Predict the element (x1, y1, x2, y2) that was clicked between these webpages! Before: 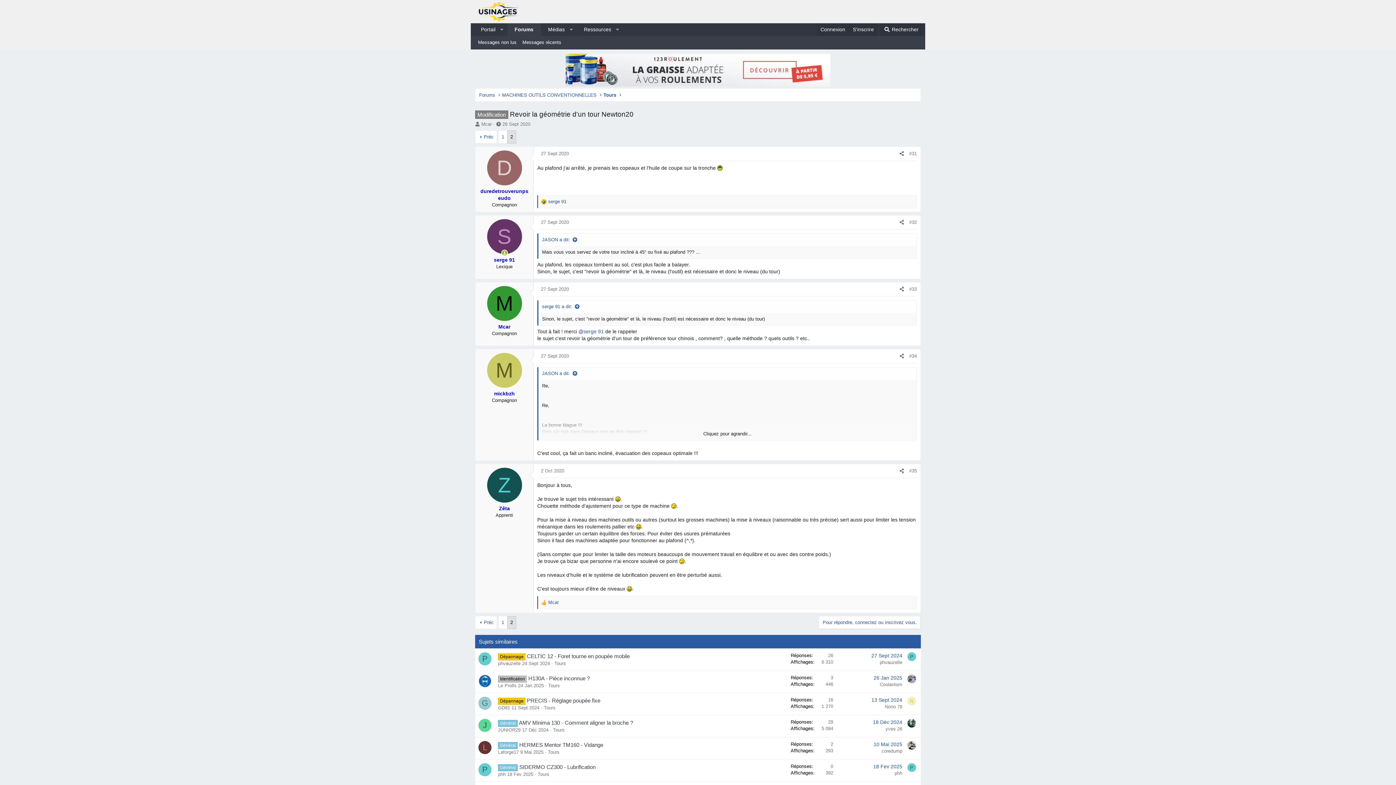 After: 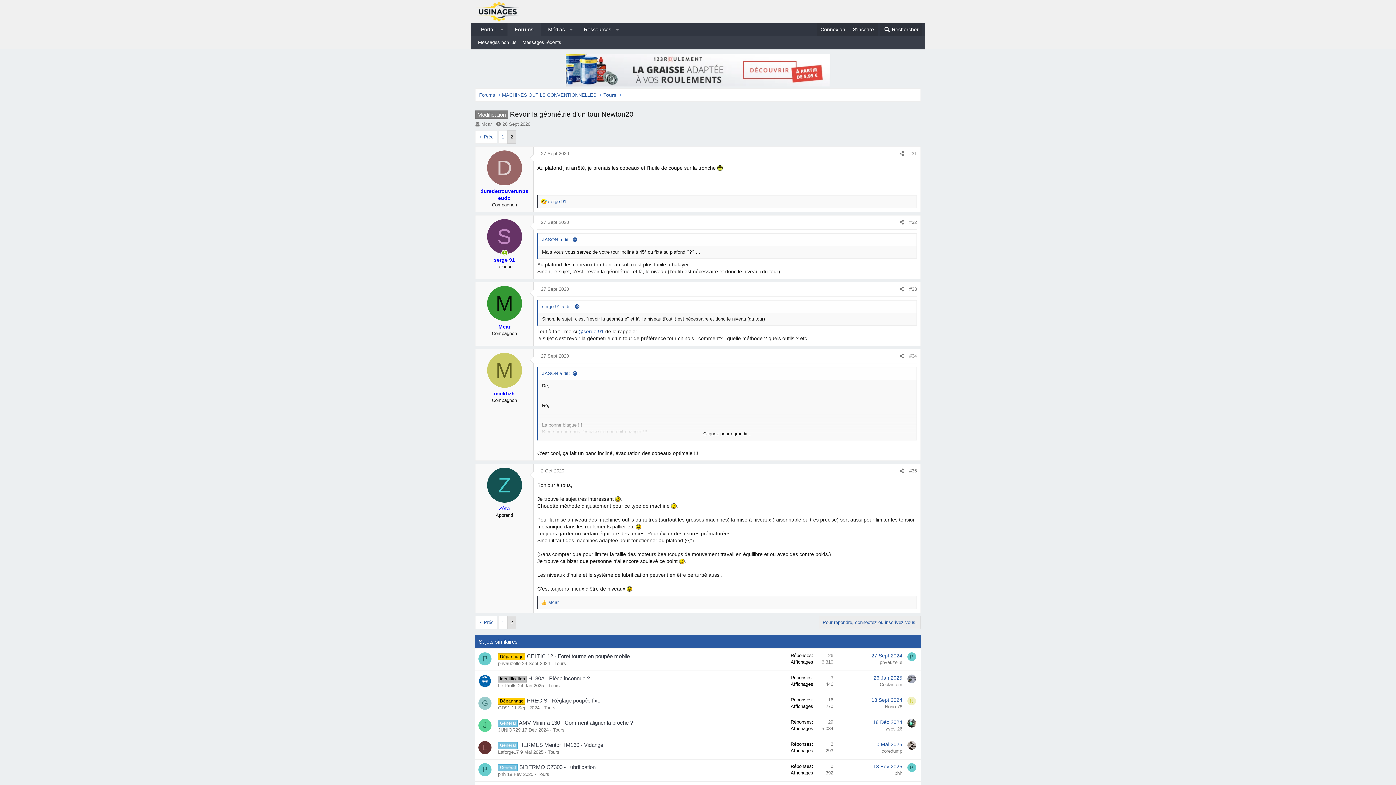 Action: label: Pour répondre, connectez ou inscrivez vous. bbox: (818, 616, 921, 629)